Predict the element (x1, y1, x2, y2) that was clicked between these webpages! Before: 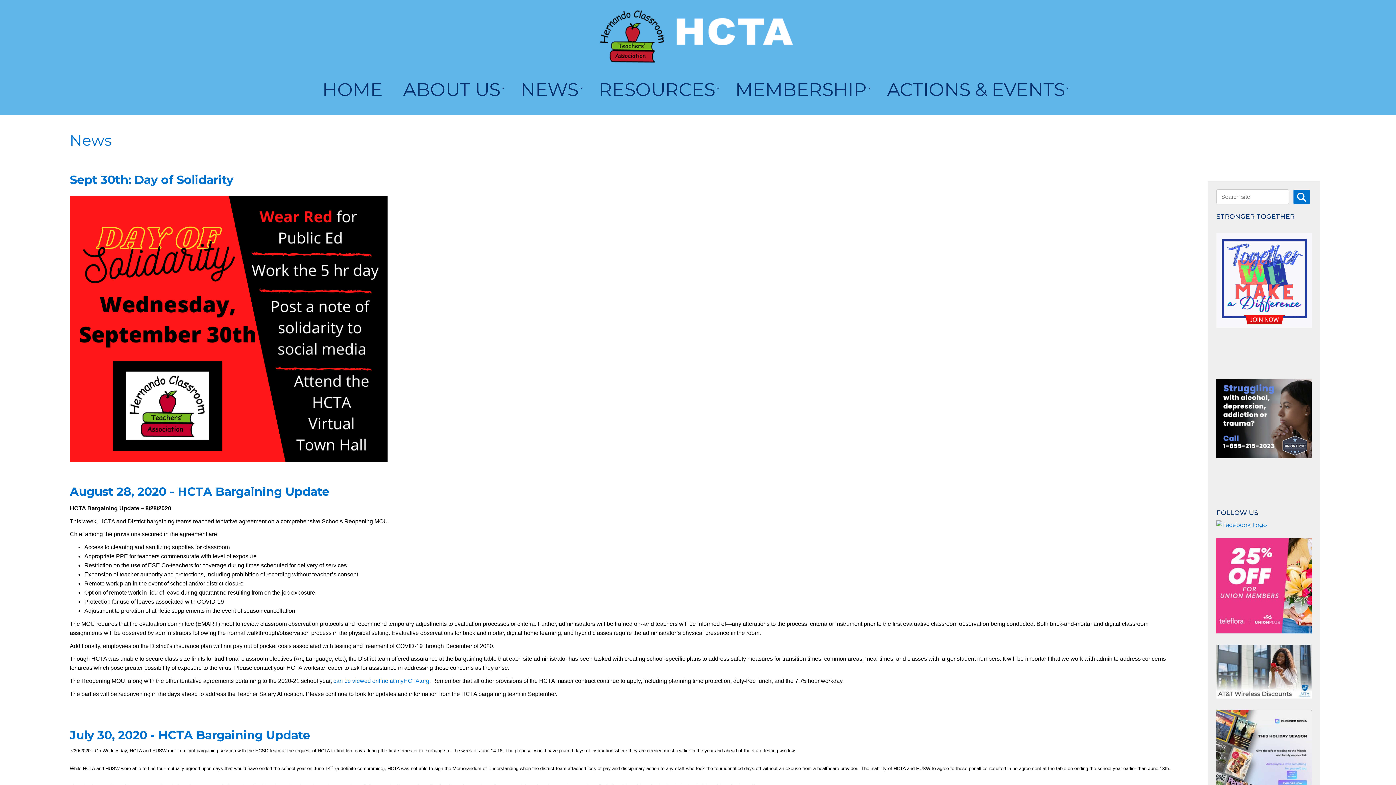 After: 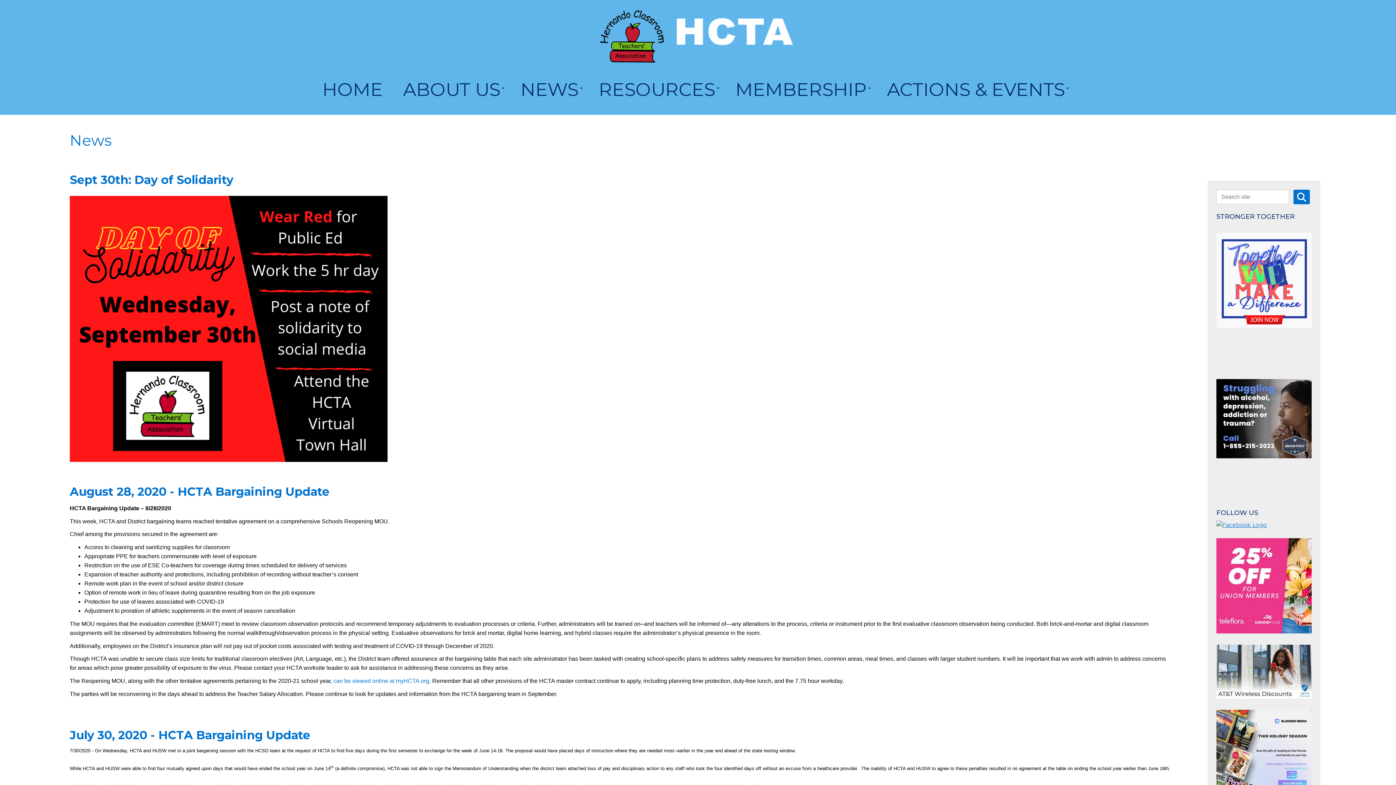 Action: bbox: (1216, 520, 1267, 529)